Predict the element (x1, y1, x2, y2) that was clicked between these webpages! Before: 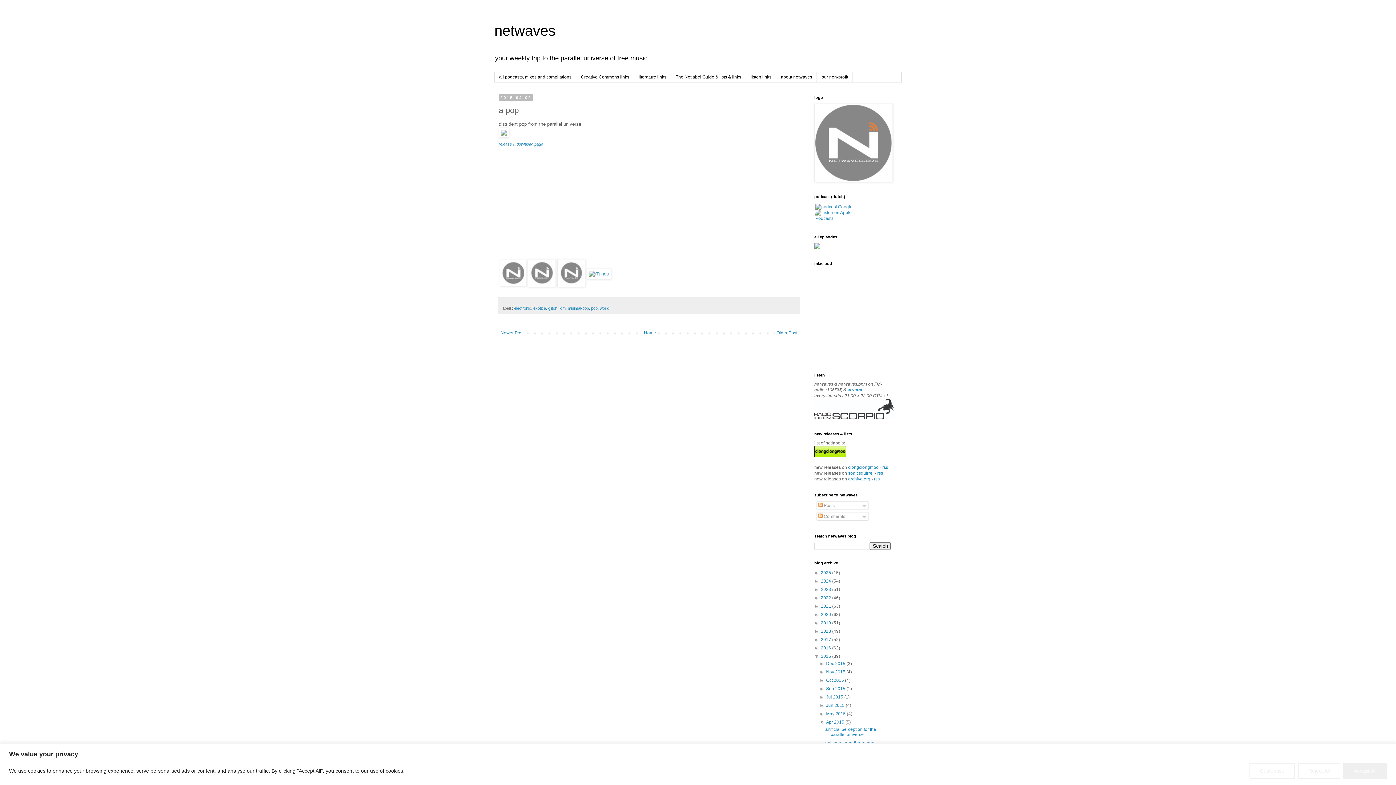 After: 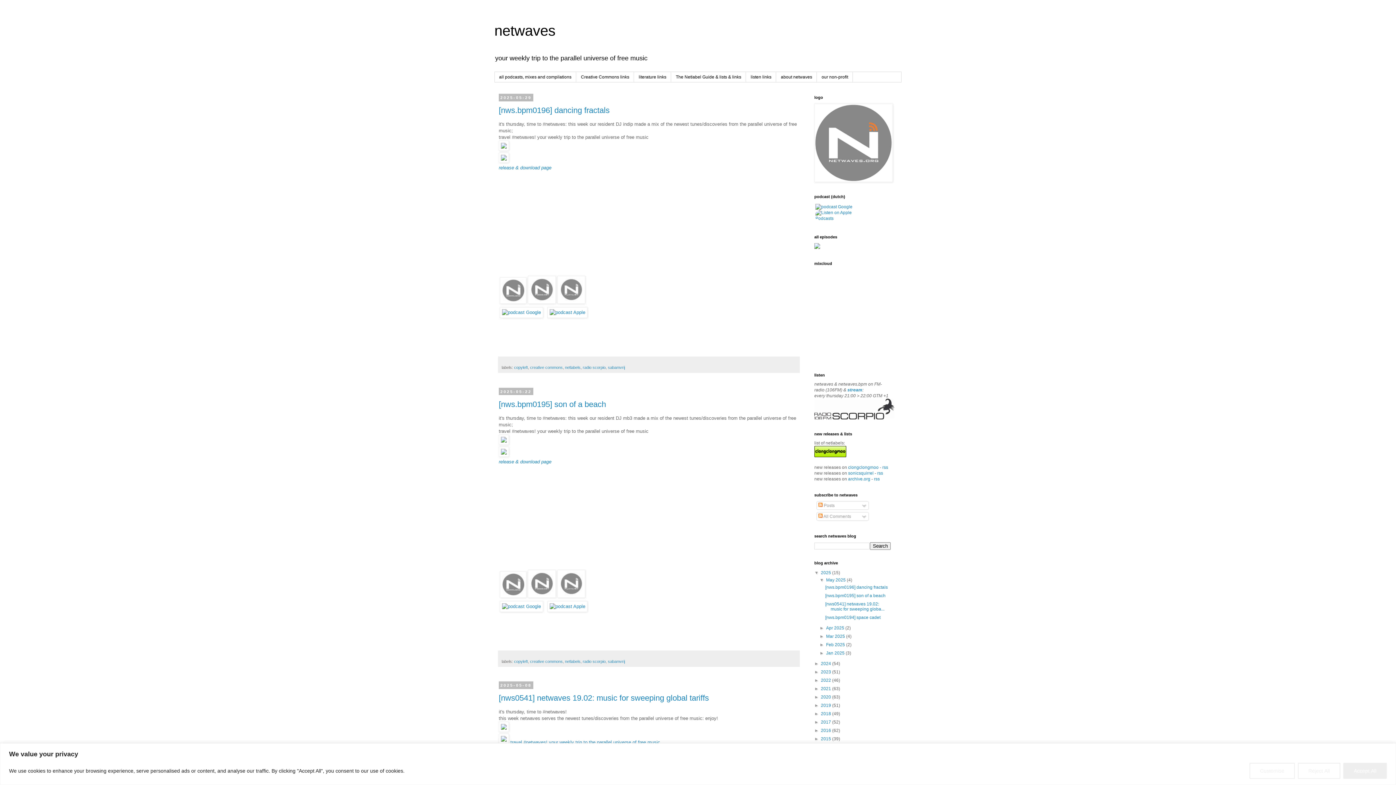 Action: label: Home bbox: (642, 328, 658, 337)